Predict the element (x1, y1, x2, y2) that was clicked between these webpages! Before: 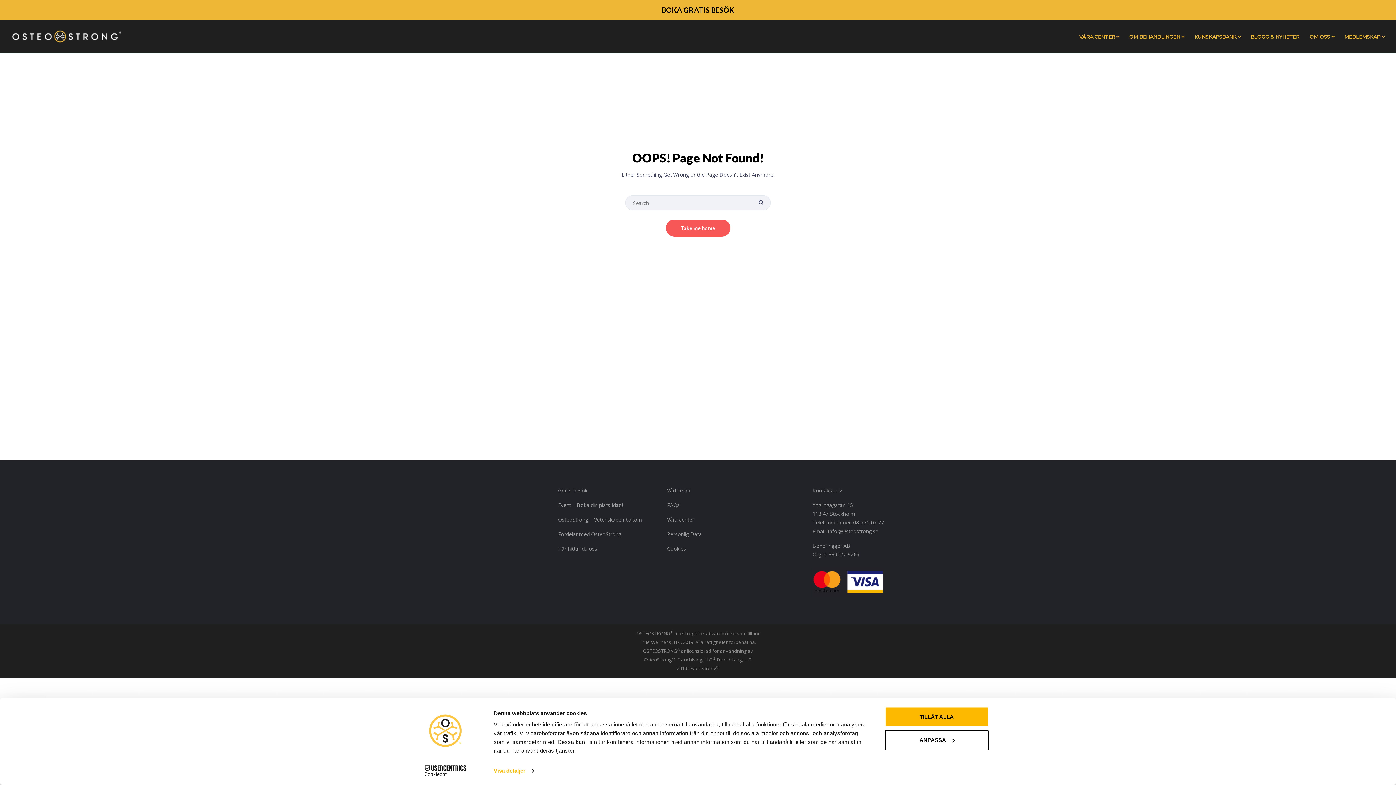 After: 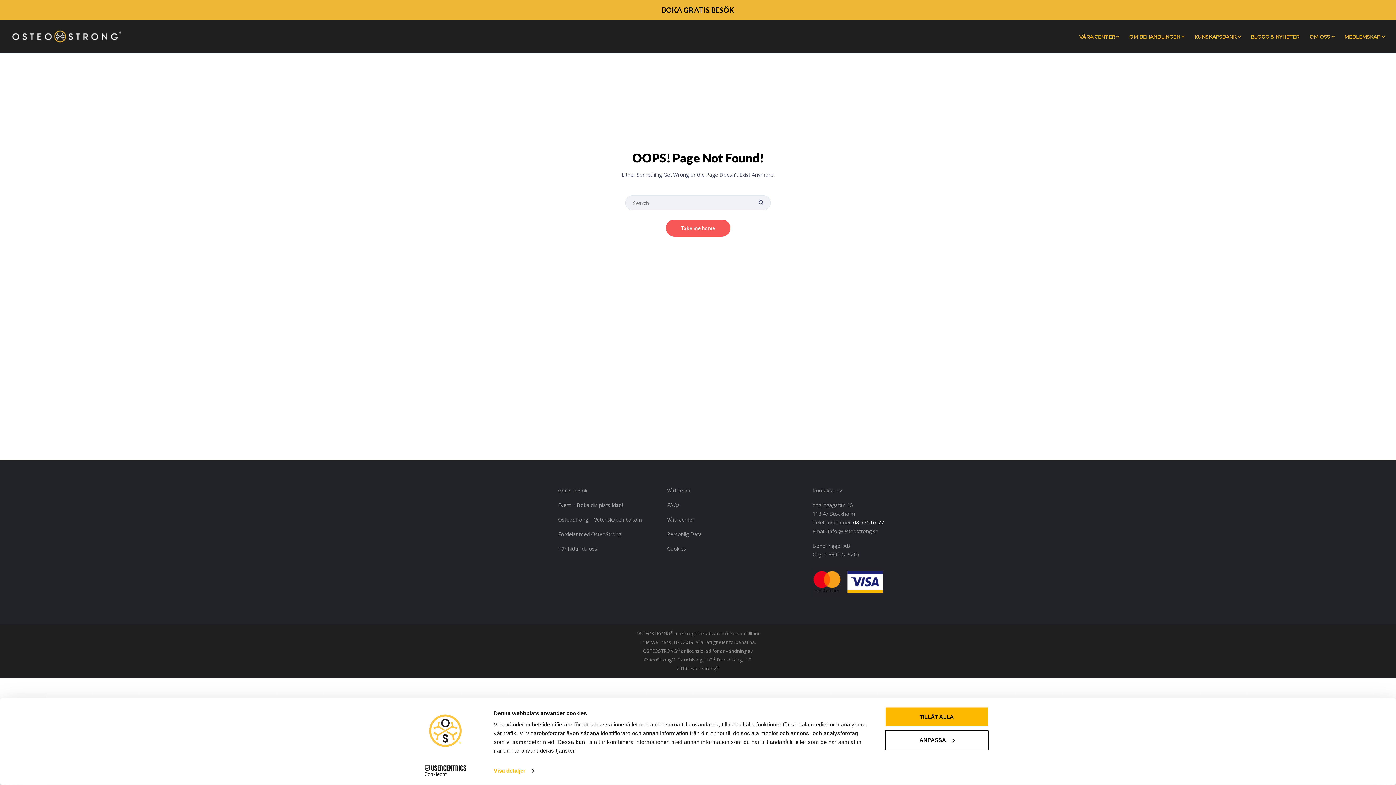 Action: bbox: (853, 519, 884, 526) label: 08-770 07 77